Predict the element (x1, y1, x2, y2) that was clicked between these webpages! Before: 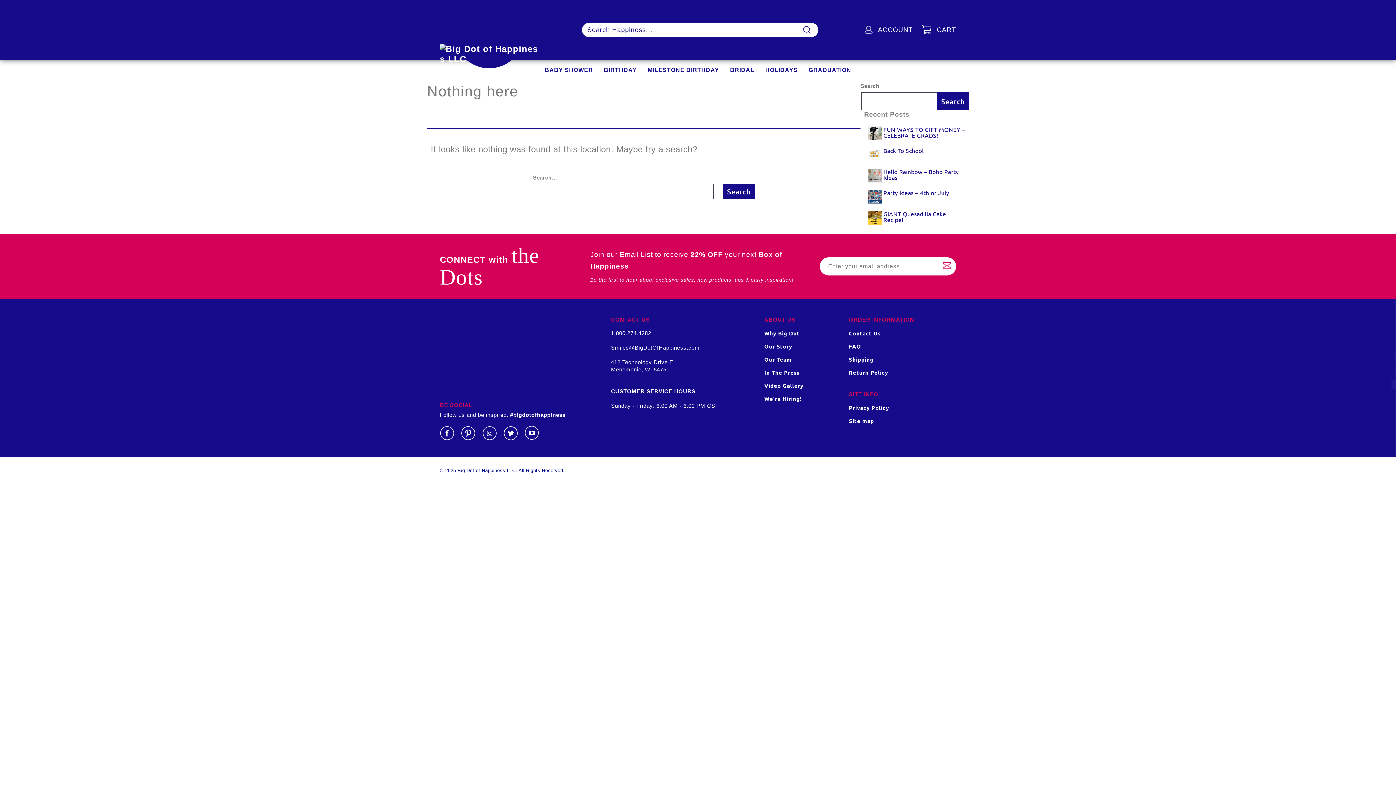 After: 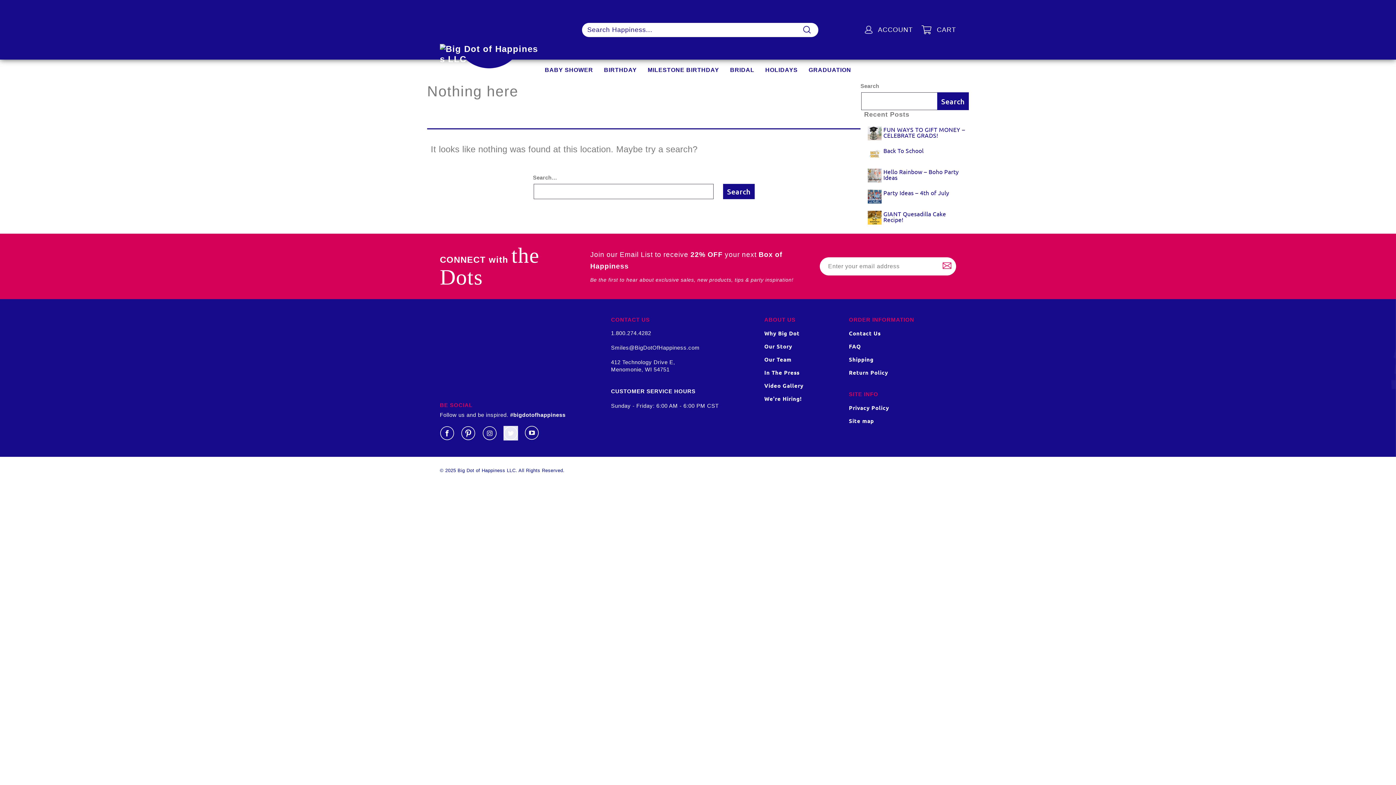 Action: label: Twitter bbox: (503, 426, 518, 440)